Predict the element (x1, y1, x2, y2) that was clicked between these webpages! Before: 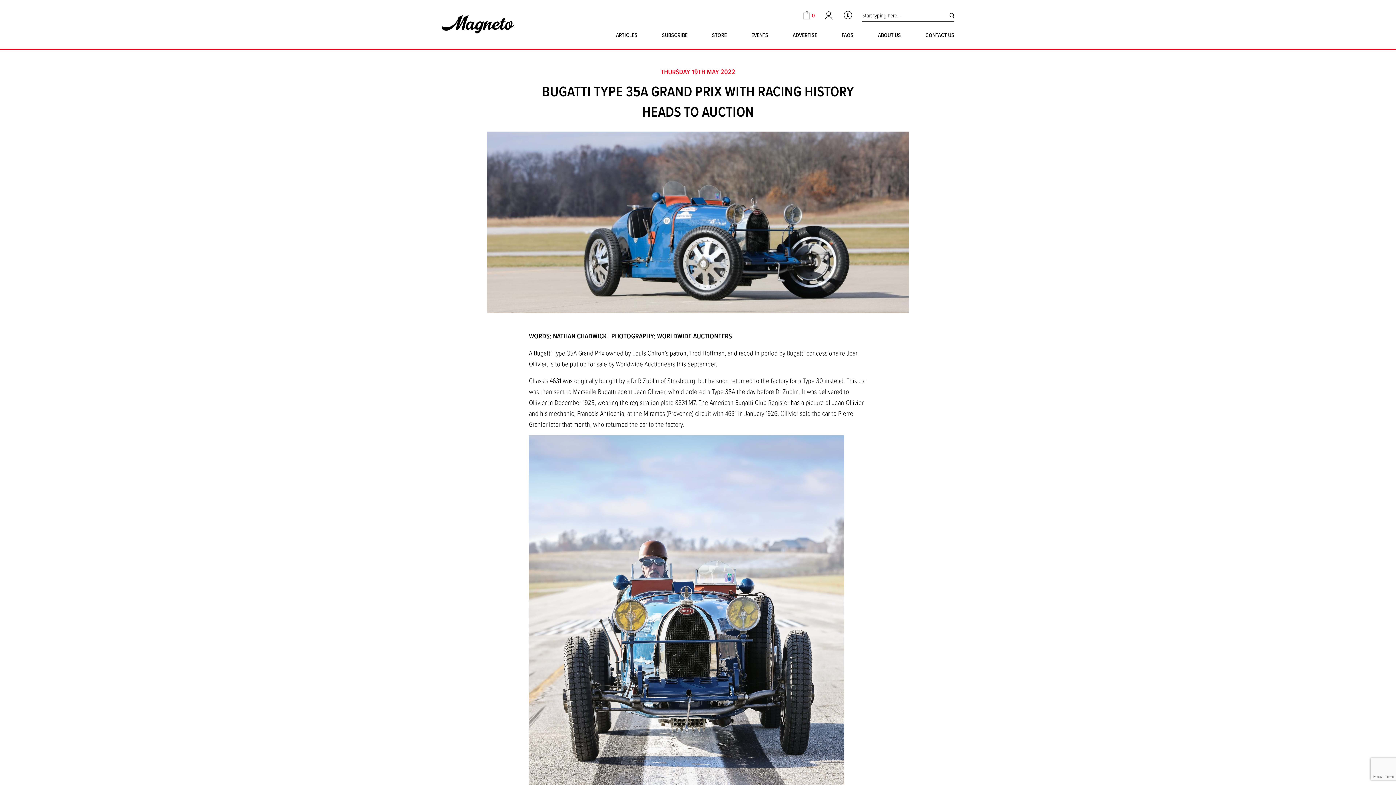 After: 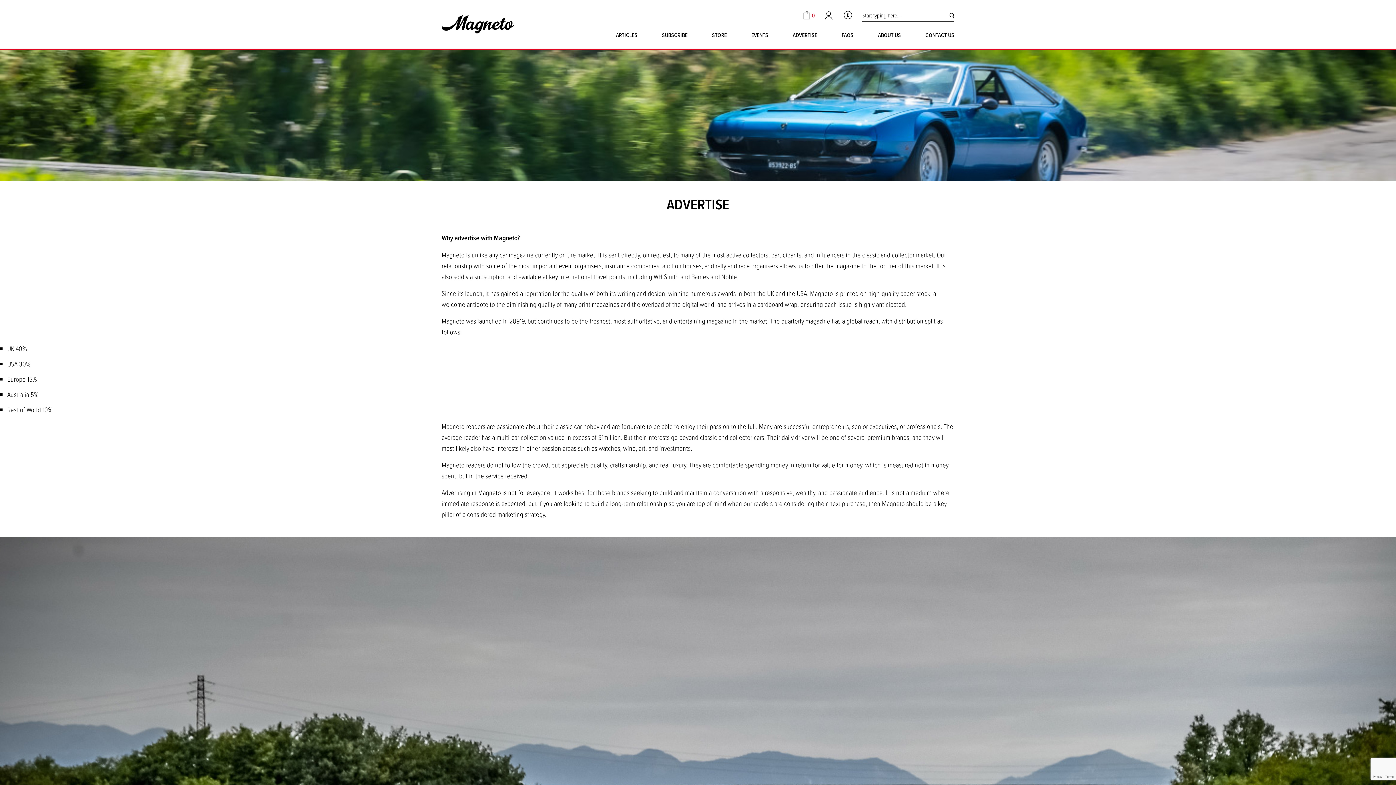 Action: label: ADVERTISE bbox: (792, 30, 817, 39)